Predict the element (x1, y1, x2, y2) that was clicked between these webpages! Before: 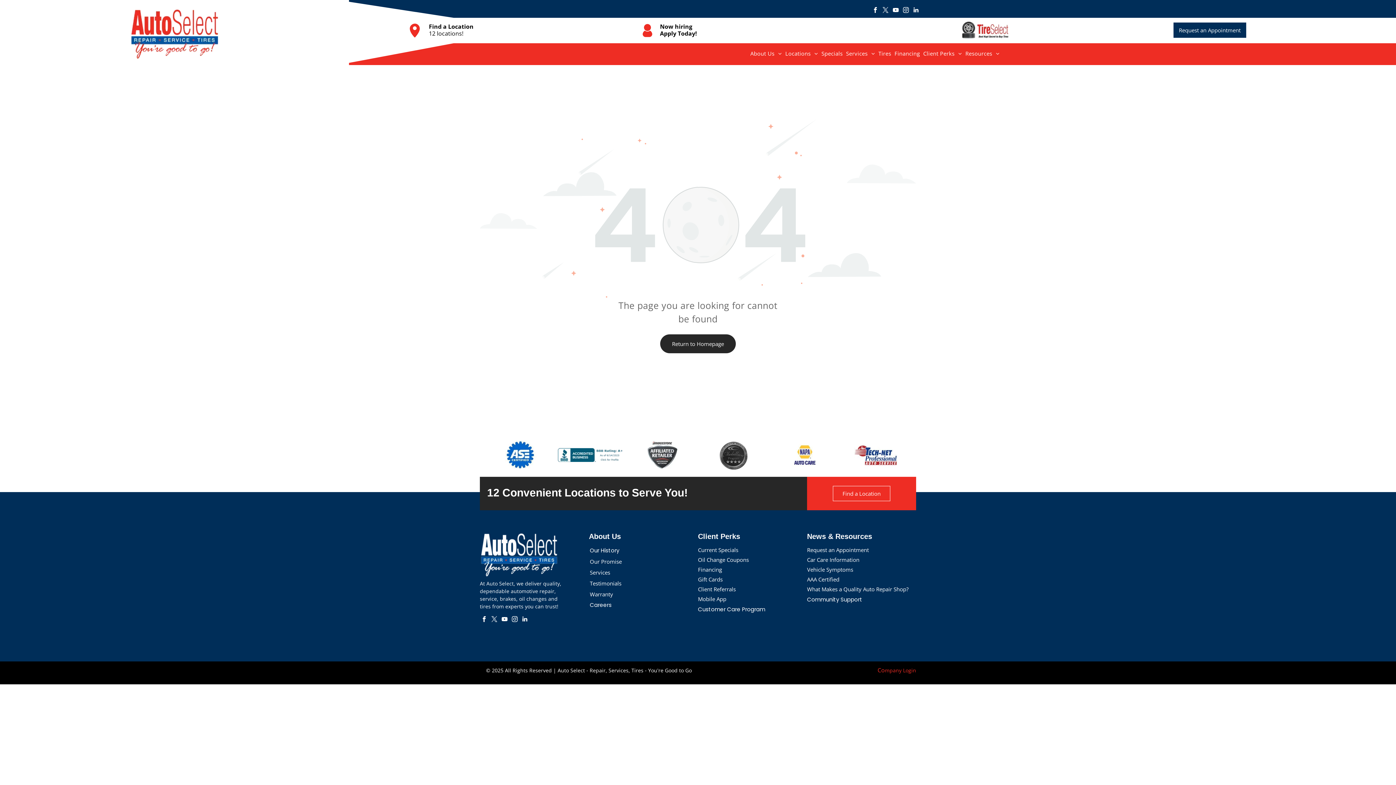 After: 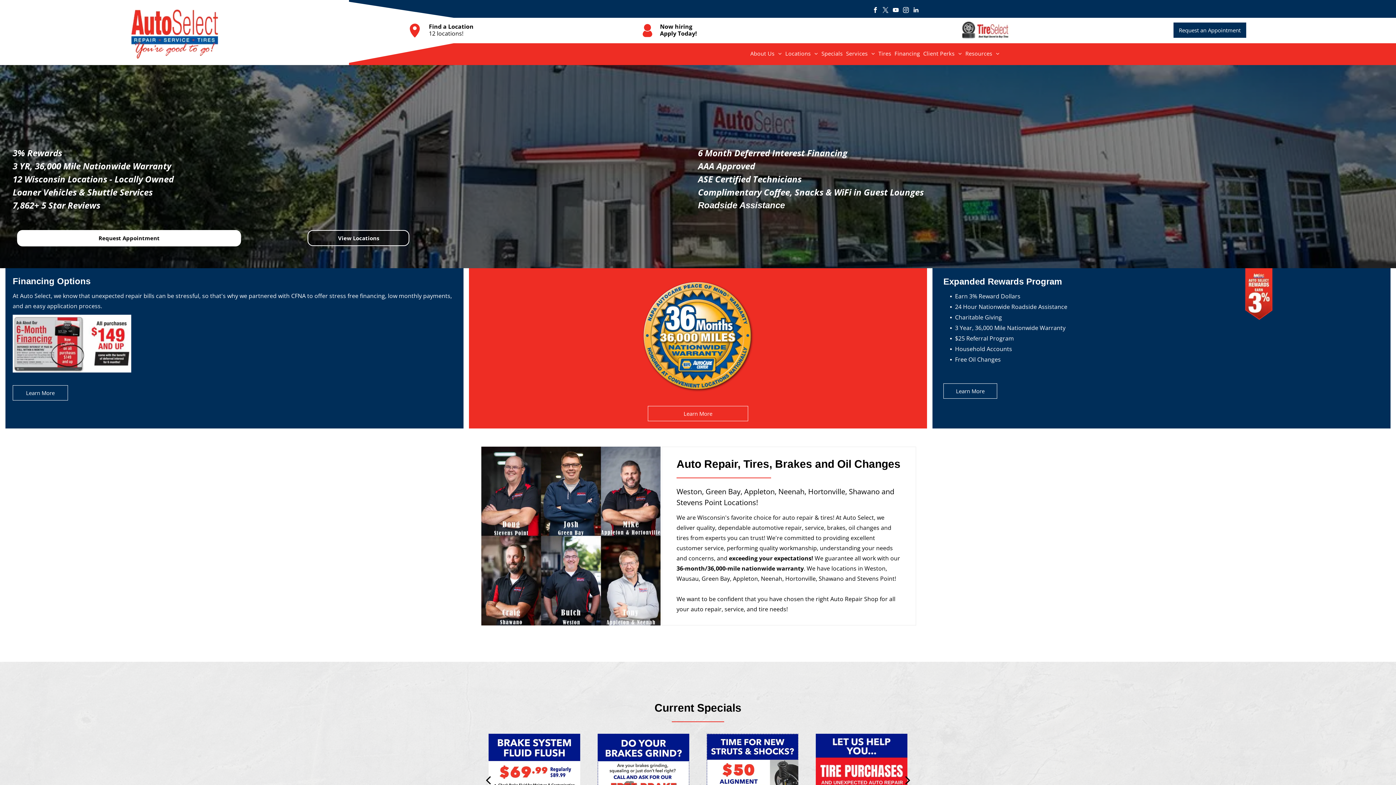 Action: bbox: (129, 8, 219, 16)